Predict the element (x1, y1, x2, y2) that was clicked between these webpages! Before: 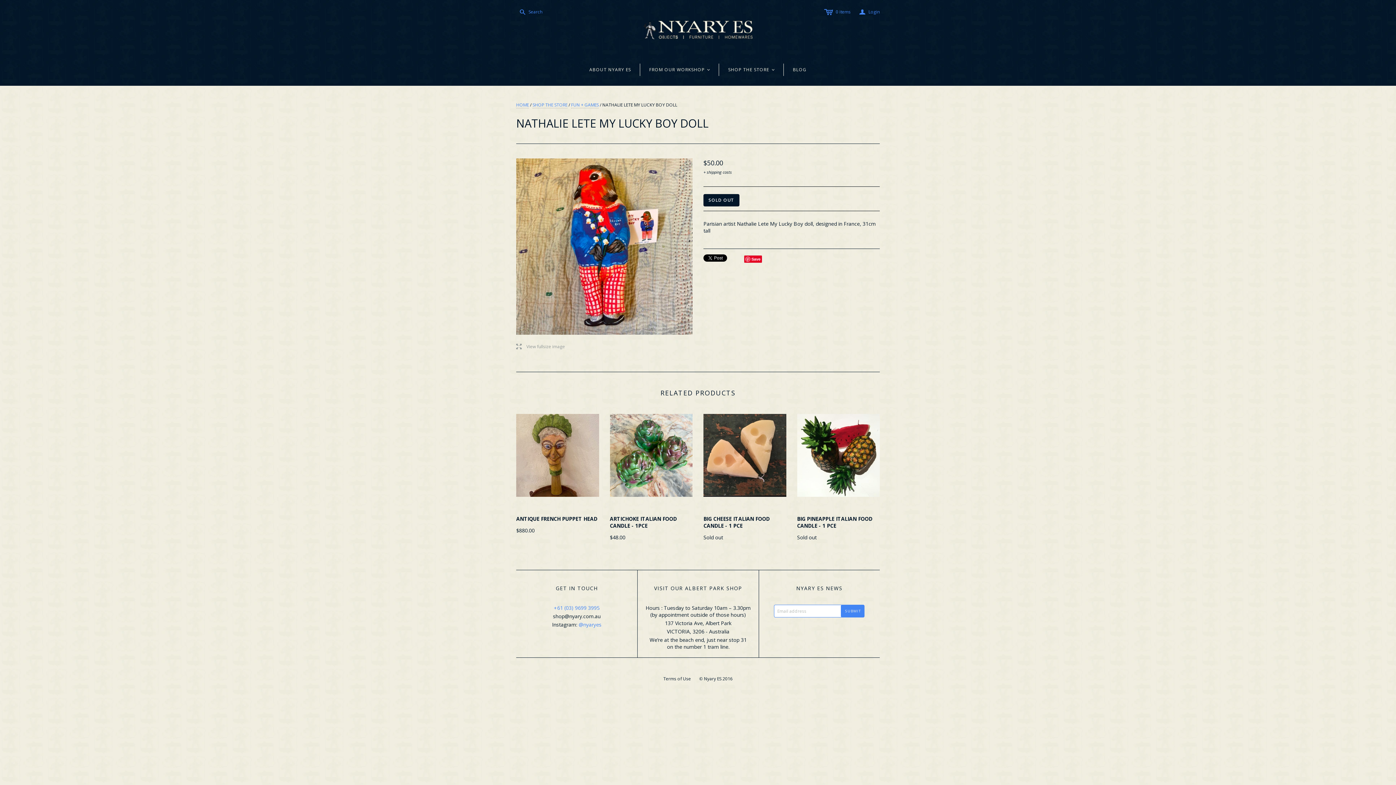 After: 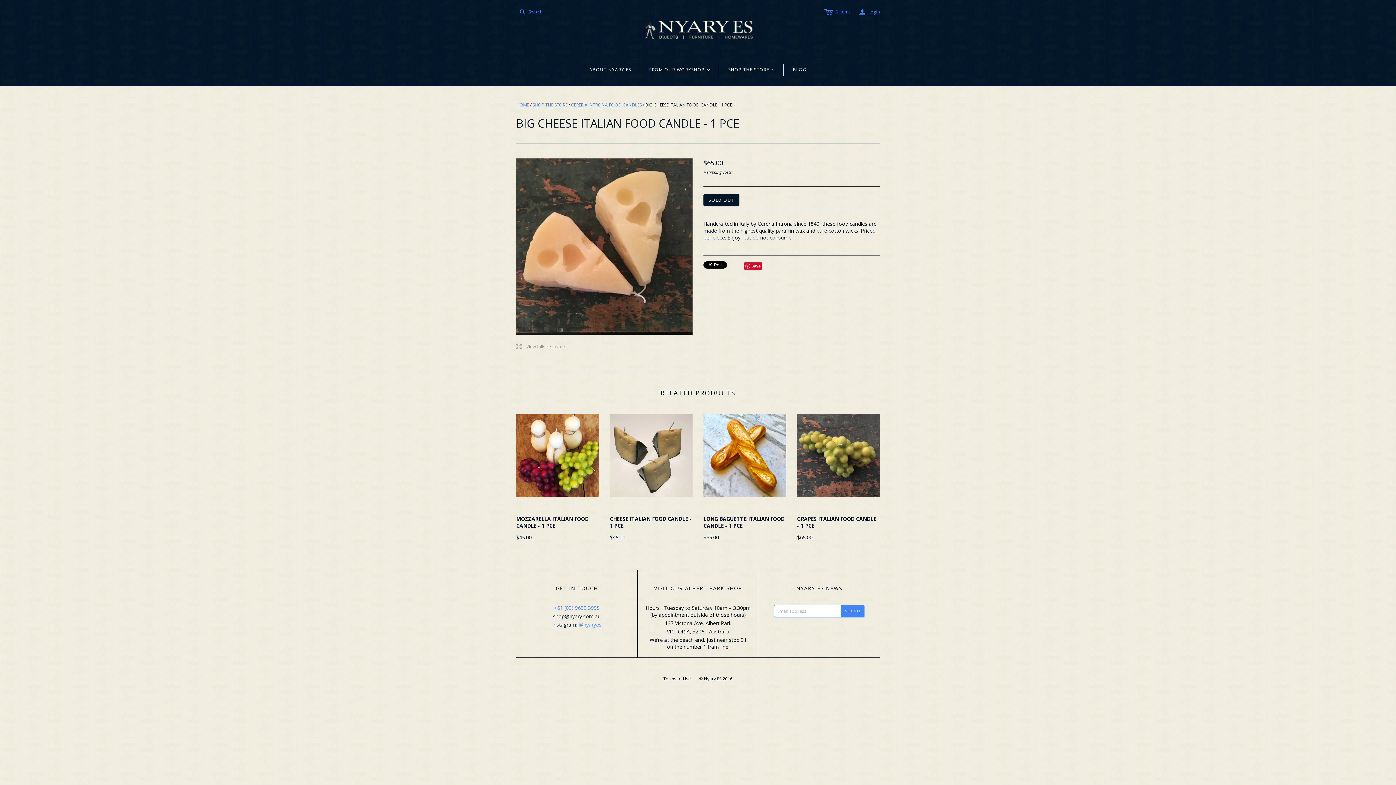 Action: bbox: (703, 515, 769, 529) label: BIG CHEESE ITALIAN FOOD CANDLE - 1 PCE